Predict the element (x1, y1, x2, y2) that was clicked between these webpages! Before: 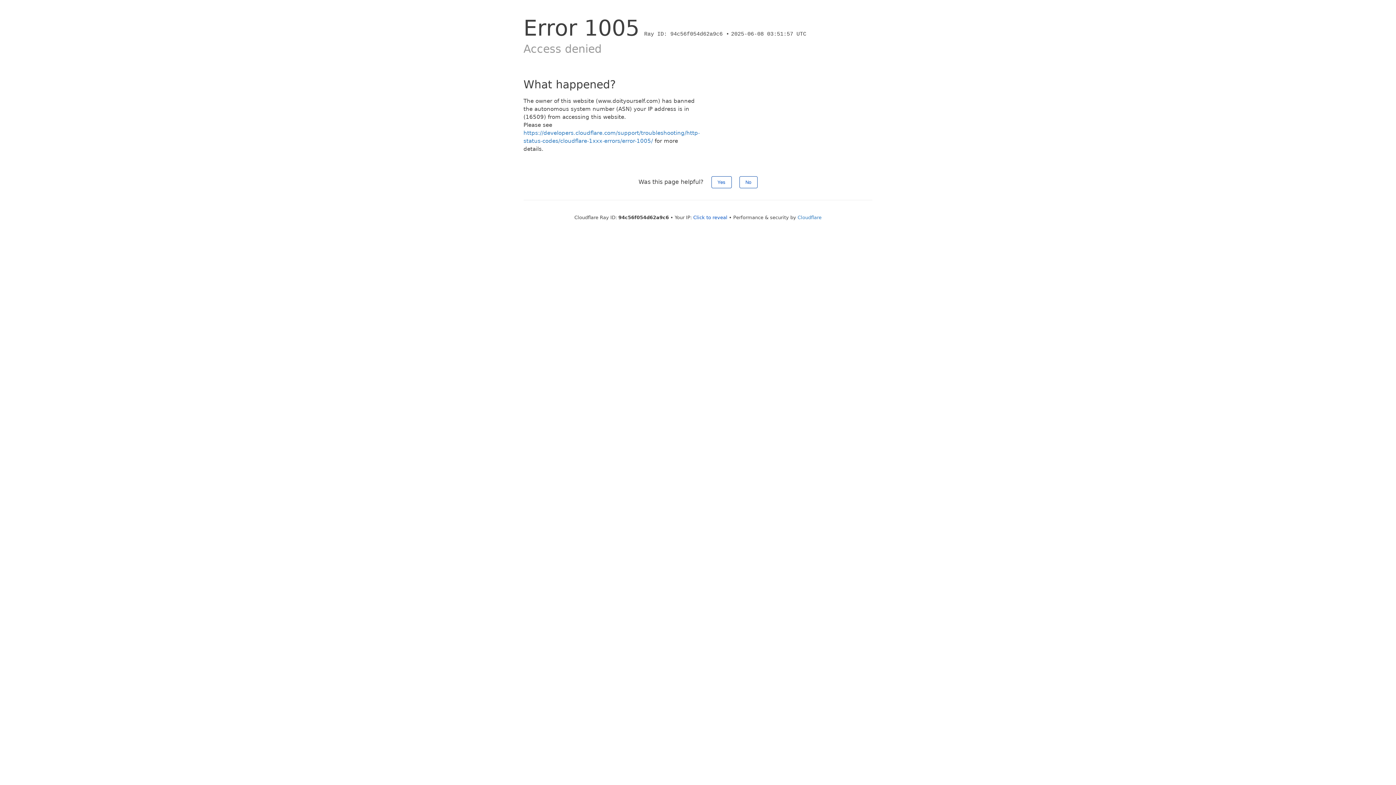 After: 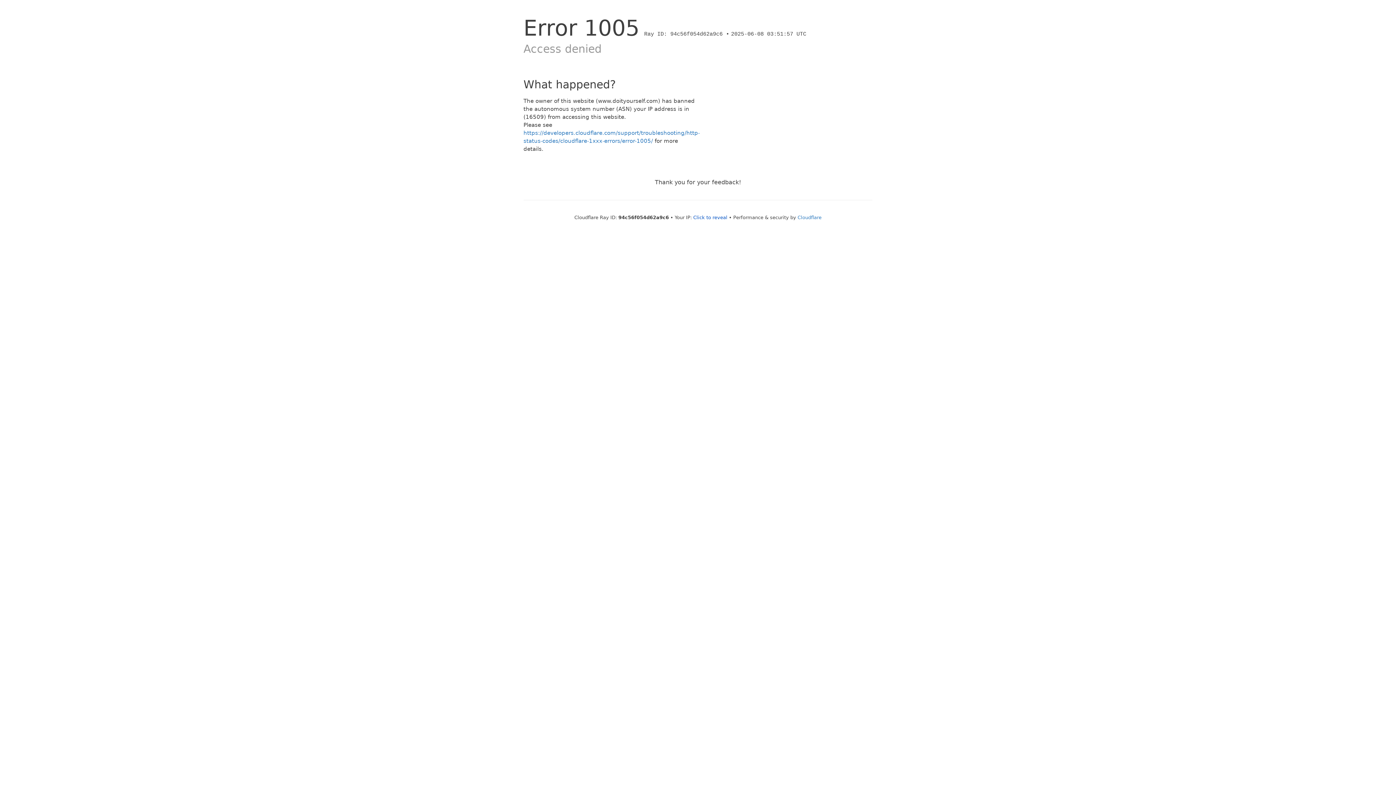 Action: label: No bbox: (739, 176, 757, 188)